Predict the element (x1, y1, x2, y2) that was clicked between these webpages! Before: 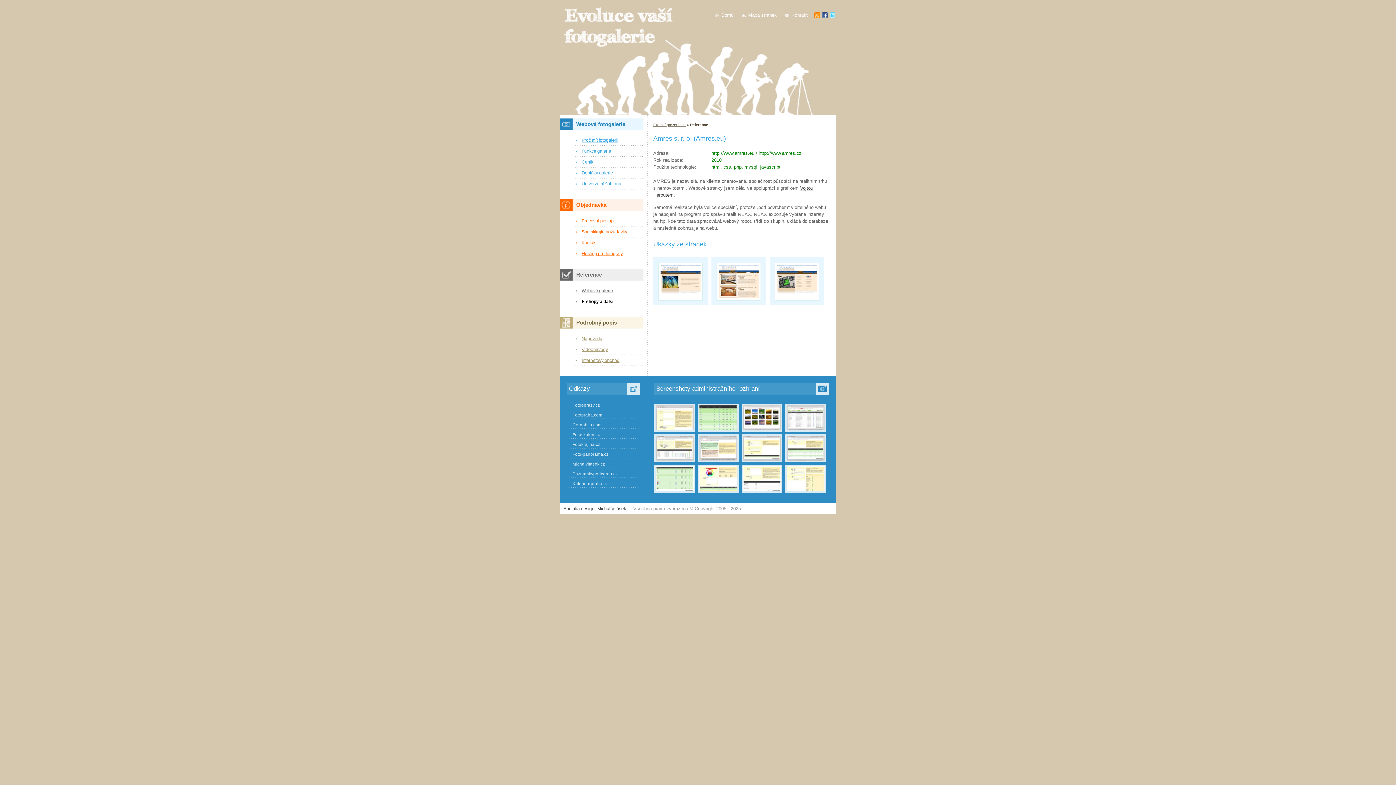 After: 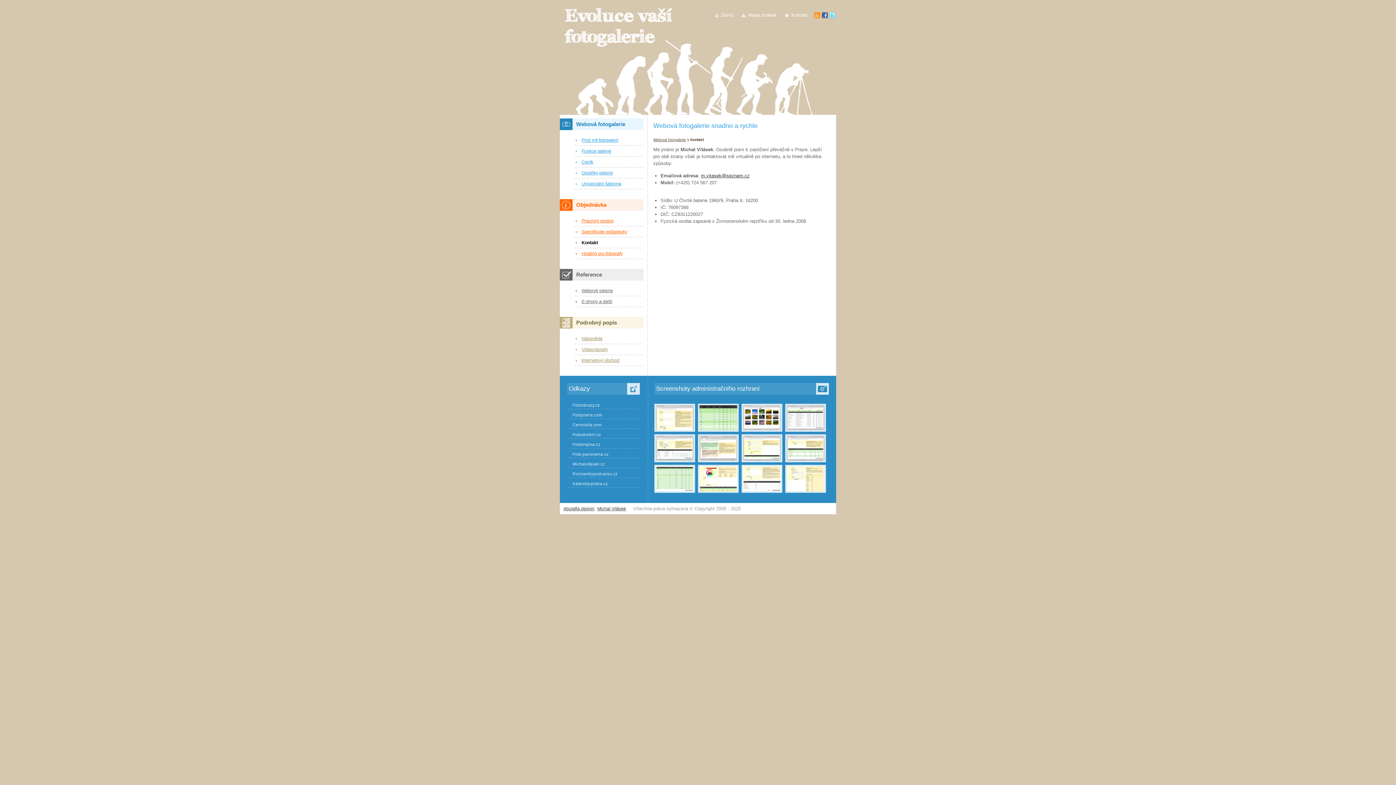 Action: bbox: (574, 239, 643, 248) label: Kontakt